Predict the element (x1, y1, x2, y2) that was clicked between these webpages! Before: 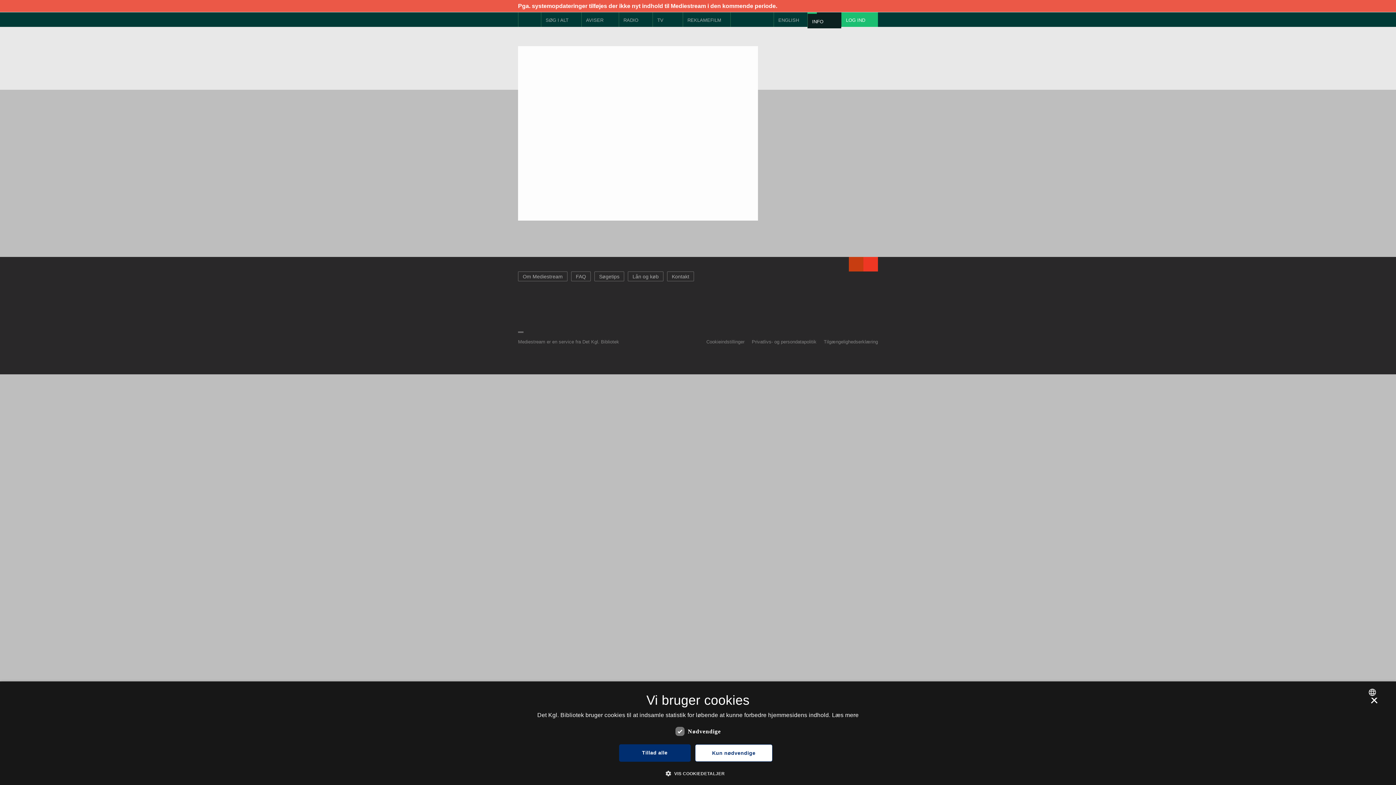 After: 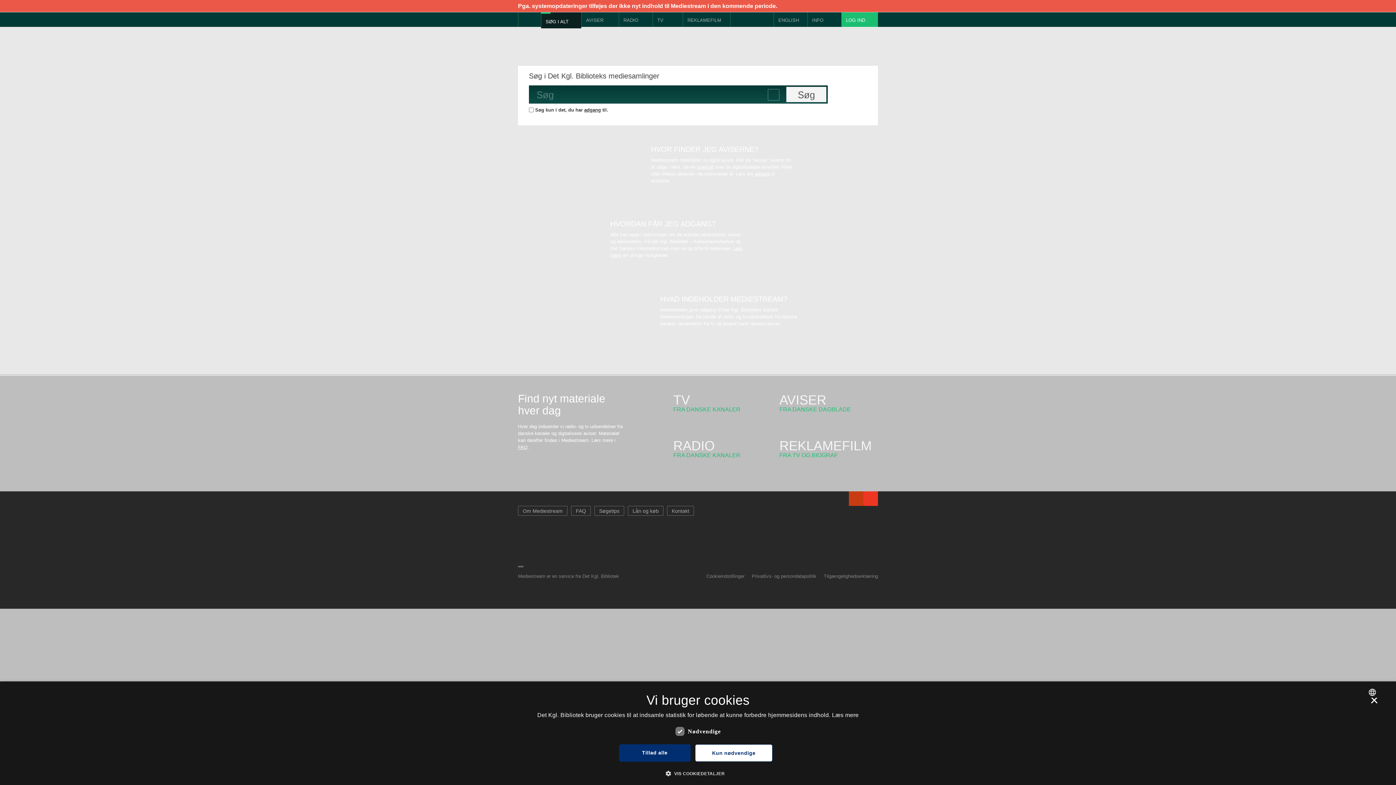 Action: label: SØG I ALT bbox: (541, 12, 581, 26)